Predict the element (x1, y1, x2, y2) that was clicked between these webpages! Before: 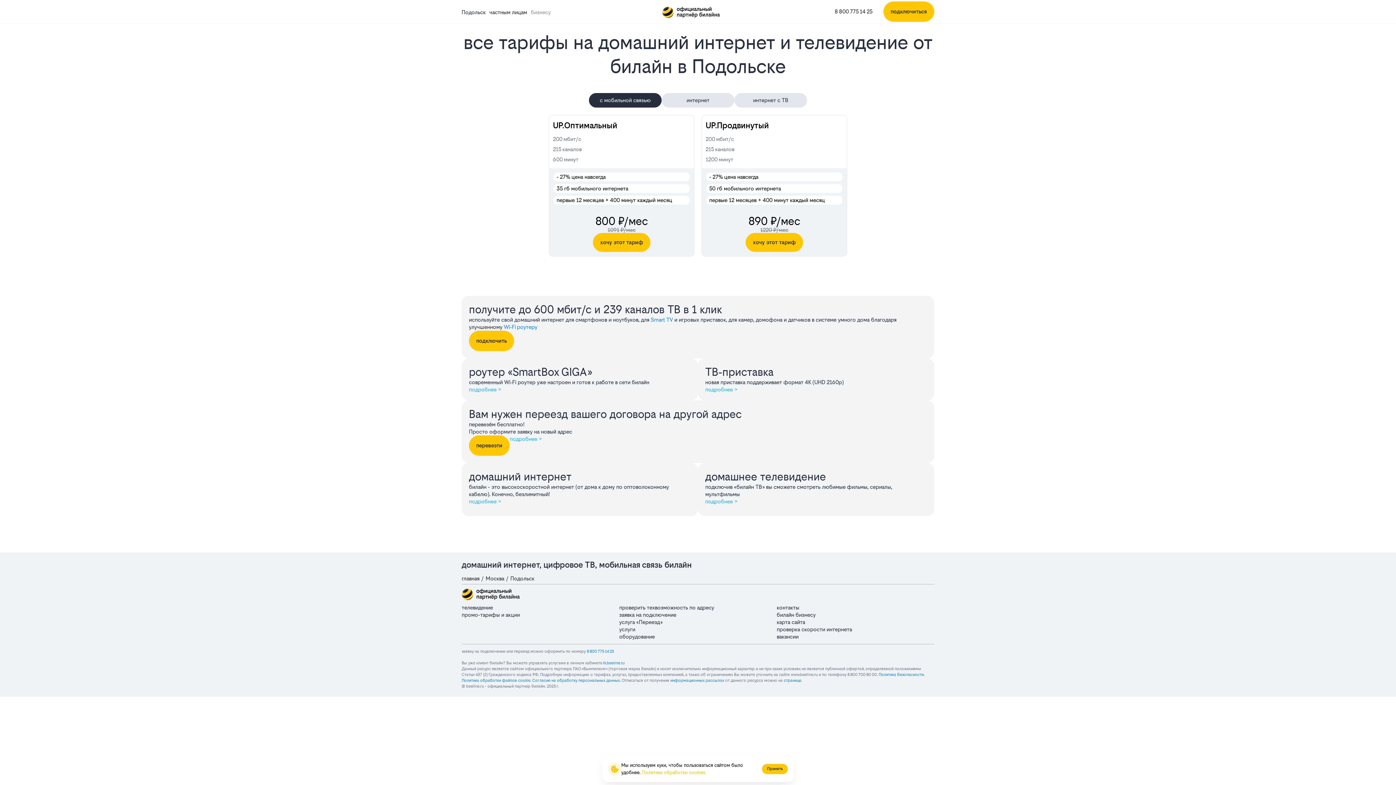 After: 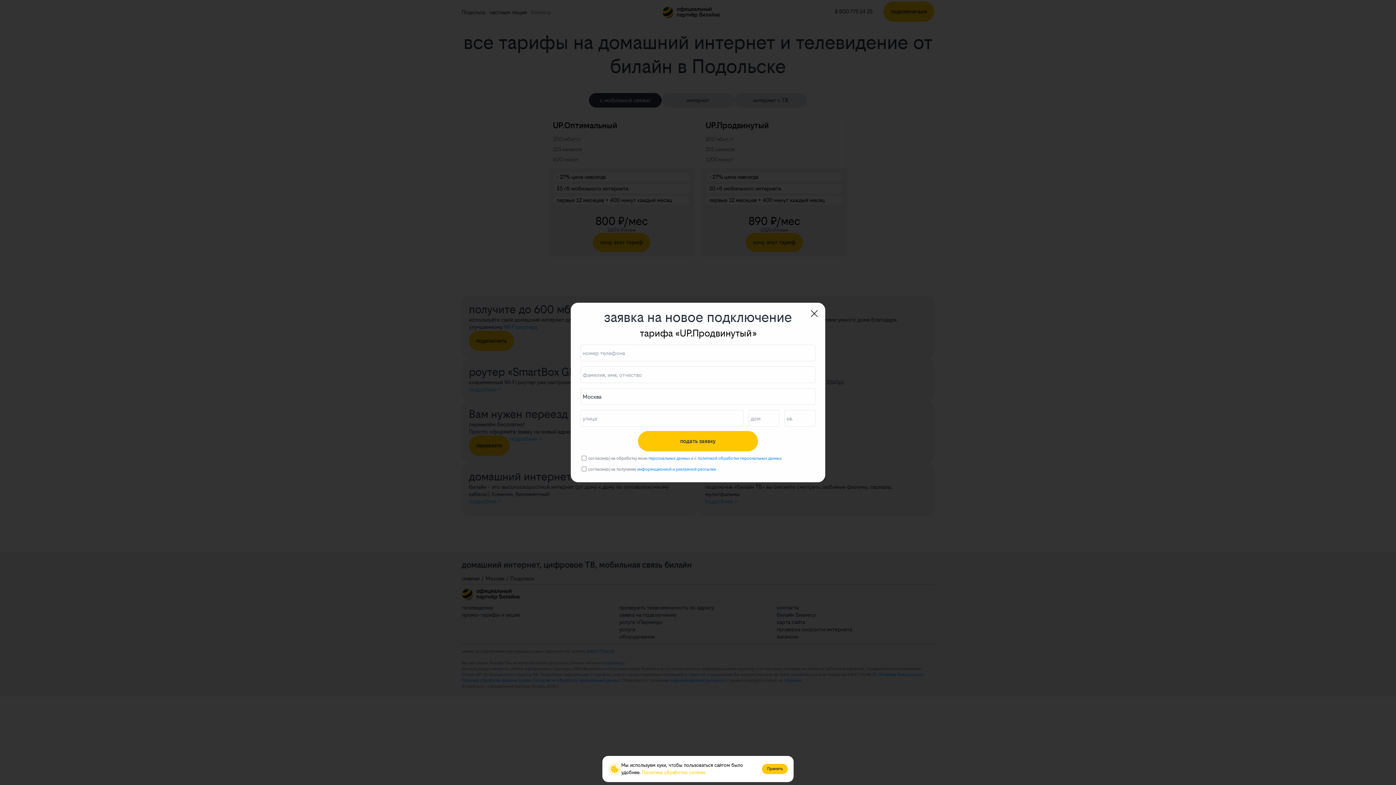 Action: label: хочу этот тариф bbox: (745, 233, 803, 252)